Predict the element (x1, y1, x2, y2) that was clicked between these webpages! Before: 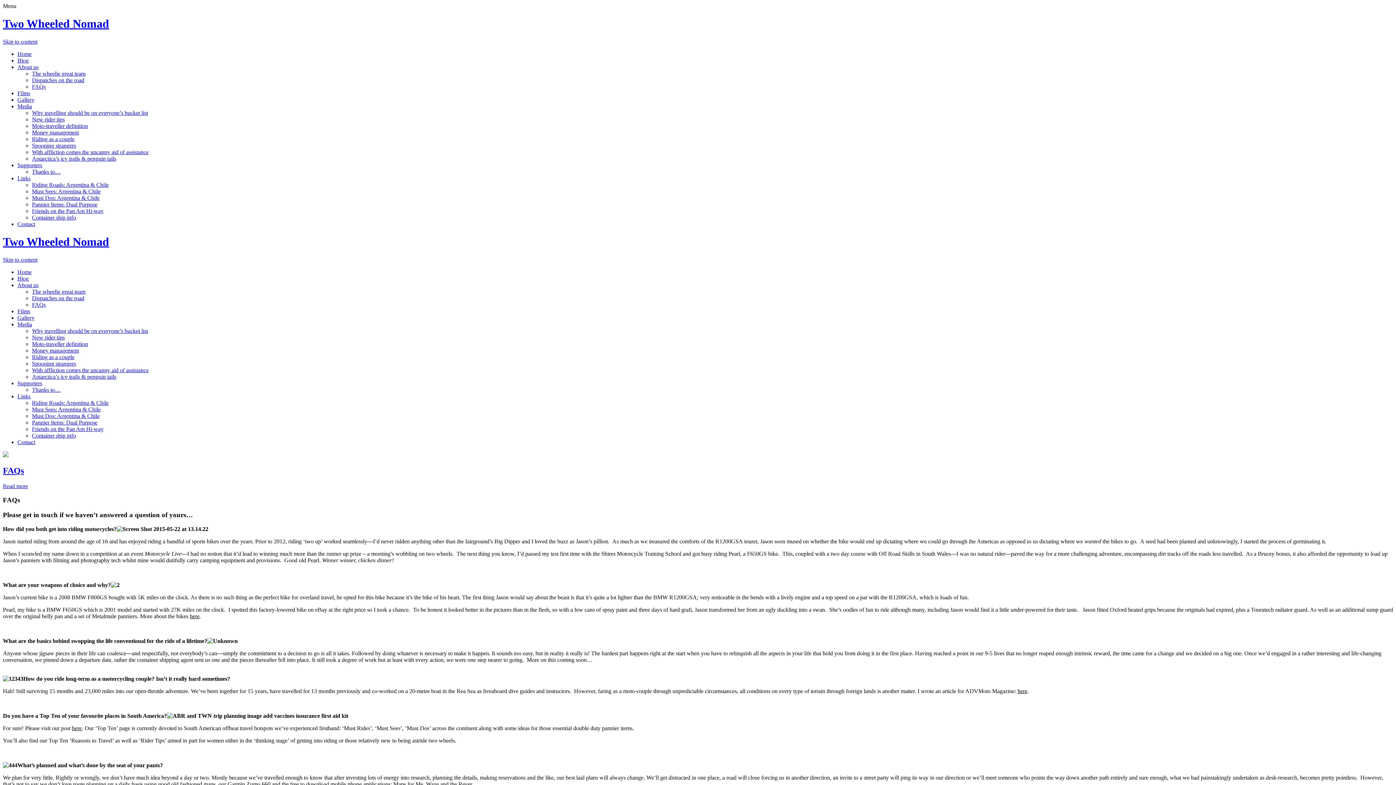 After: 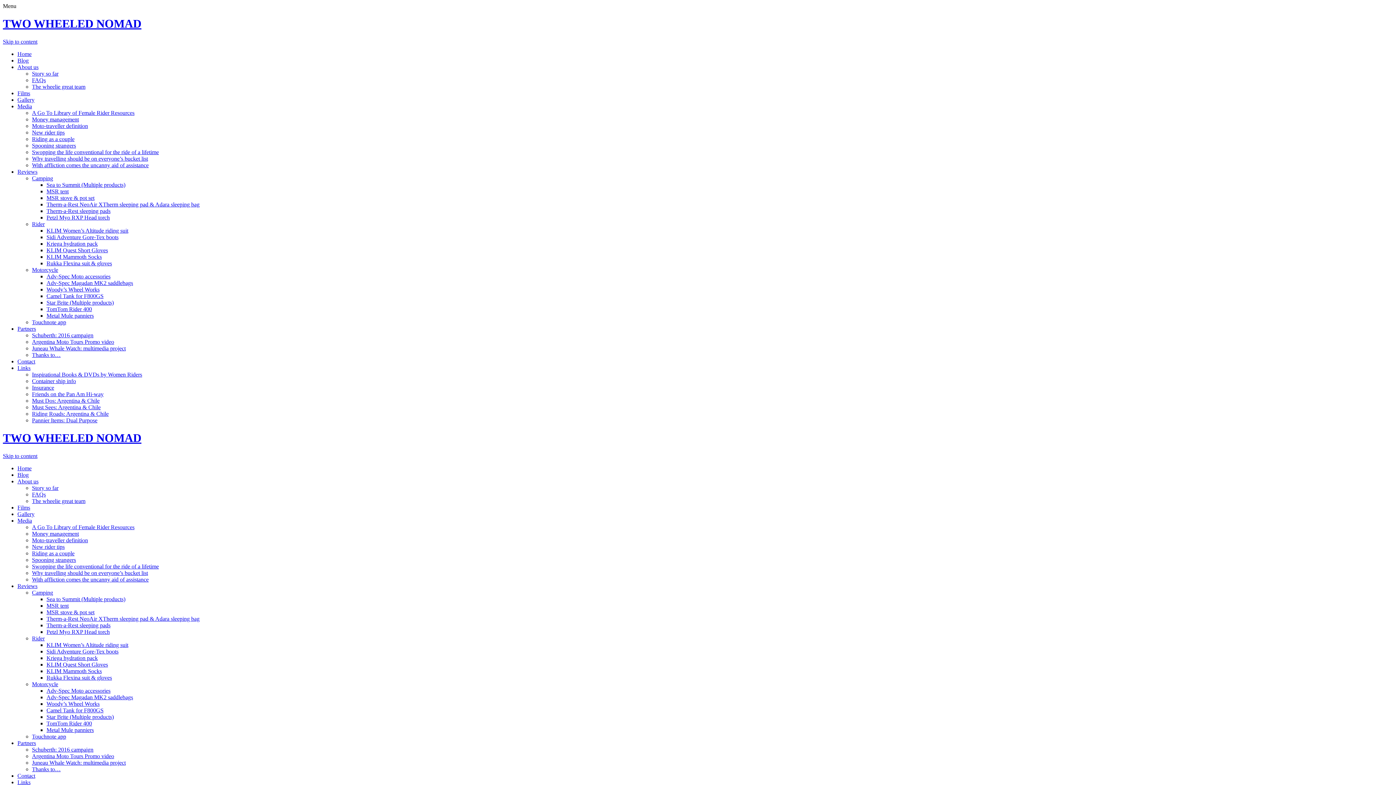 Action: label: Contact bbox: (17, 439, 35, 445)